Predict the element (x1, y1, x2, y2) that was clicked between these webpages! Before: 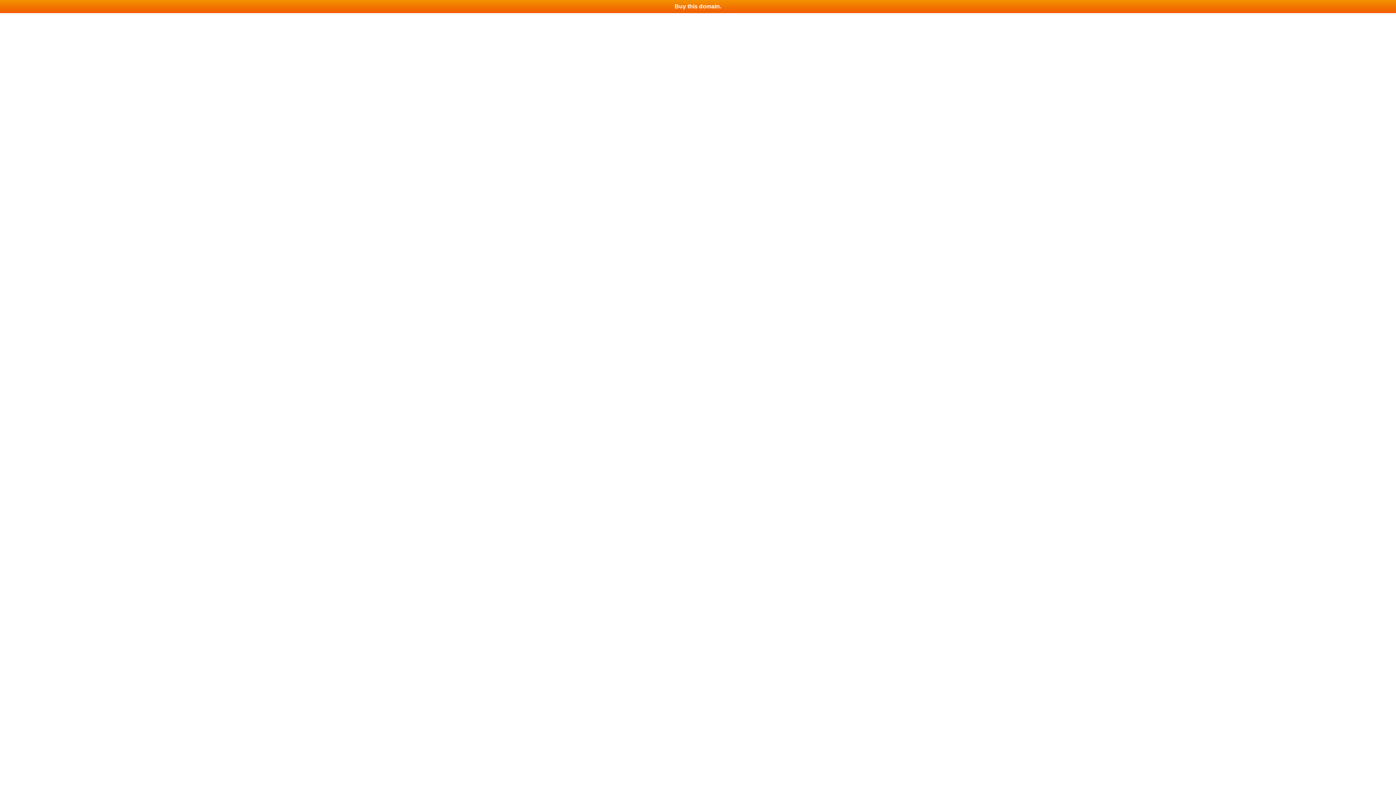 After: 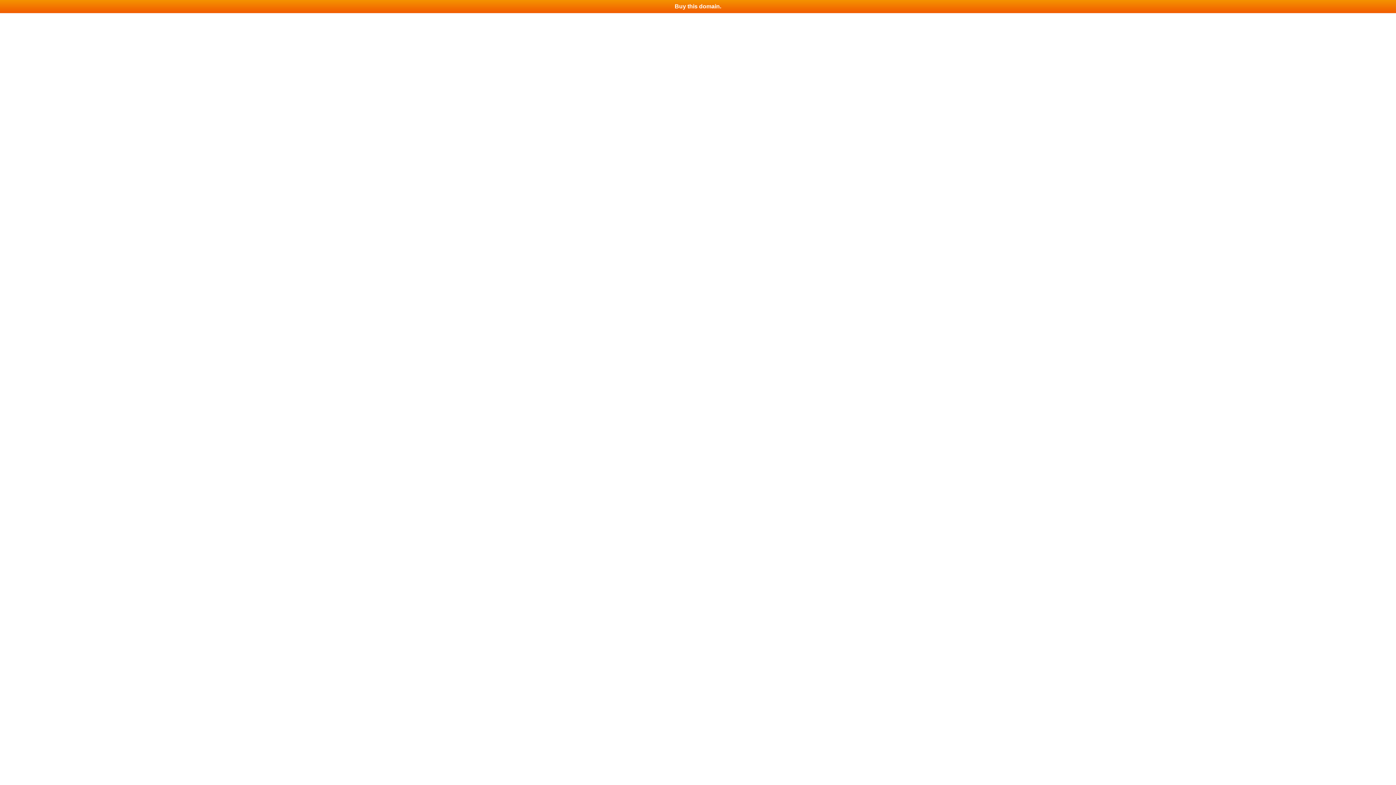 Action: bbox: (0, 0, 1396, 13) label: Buy this domain.